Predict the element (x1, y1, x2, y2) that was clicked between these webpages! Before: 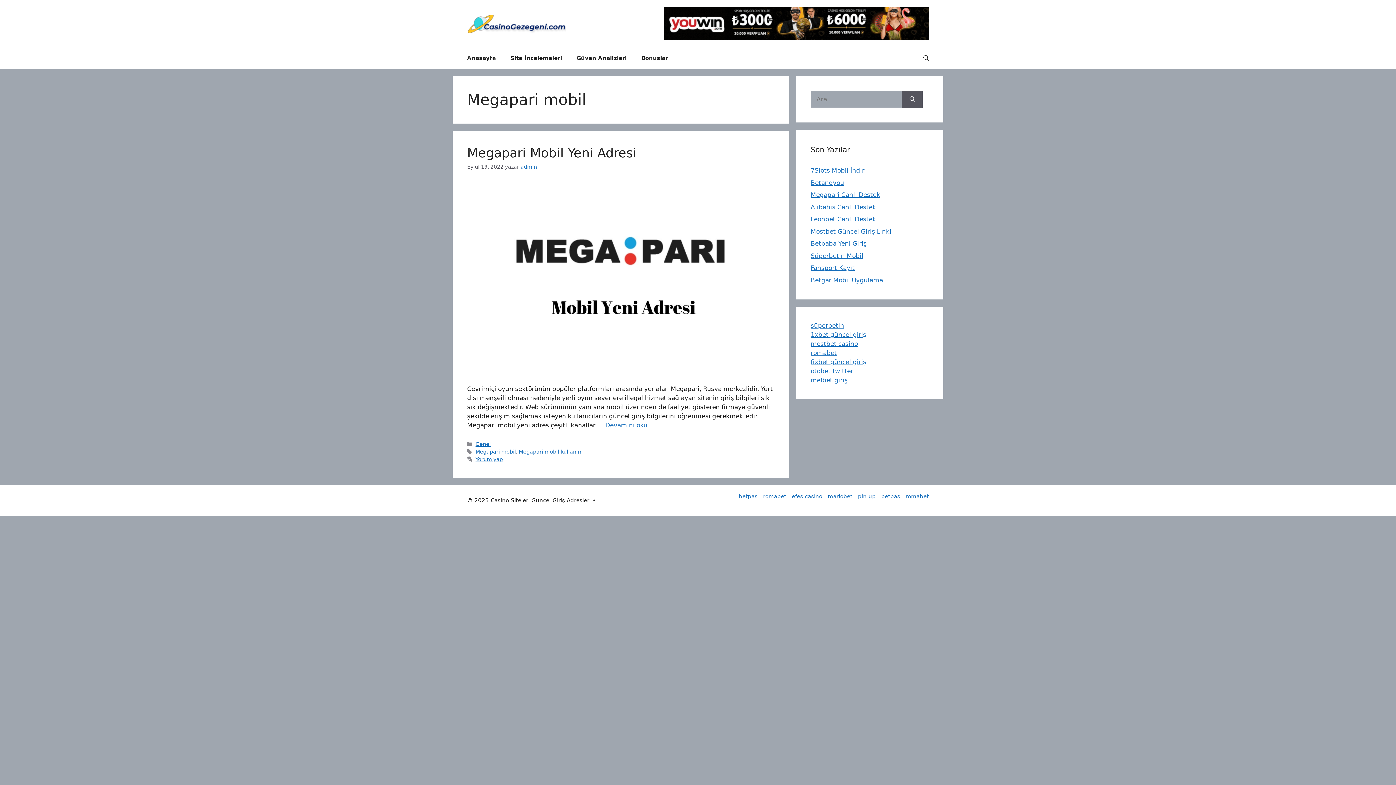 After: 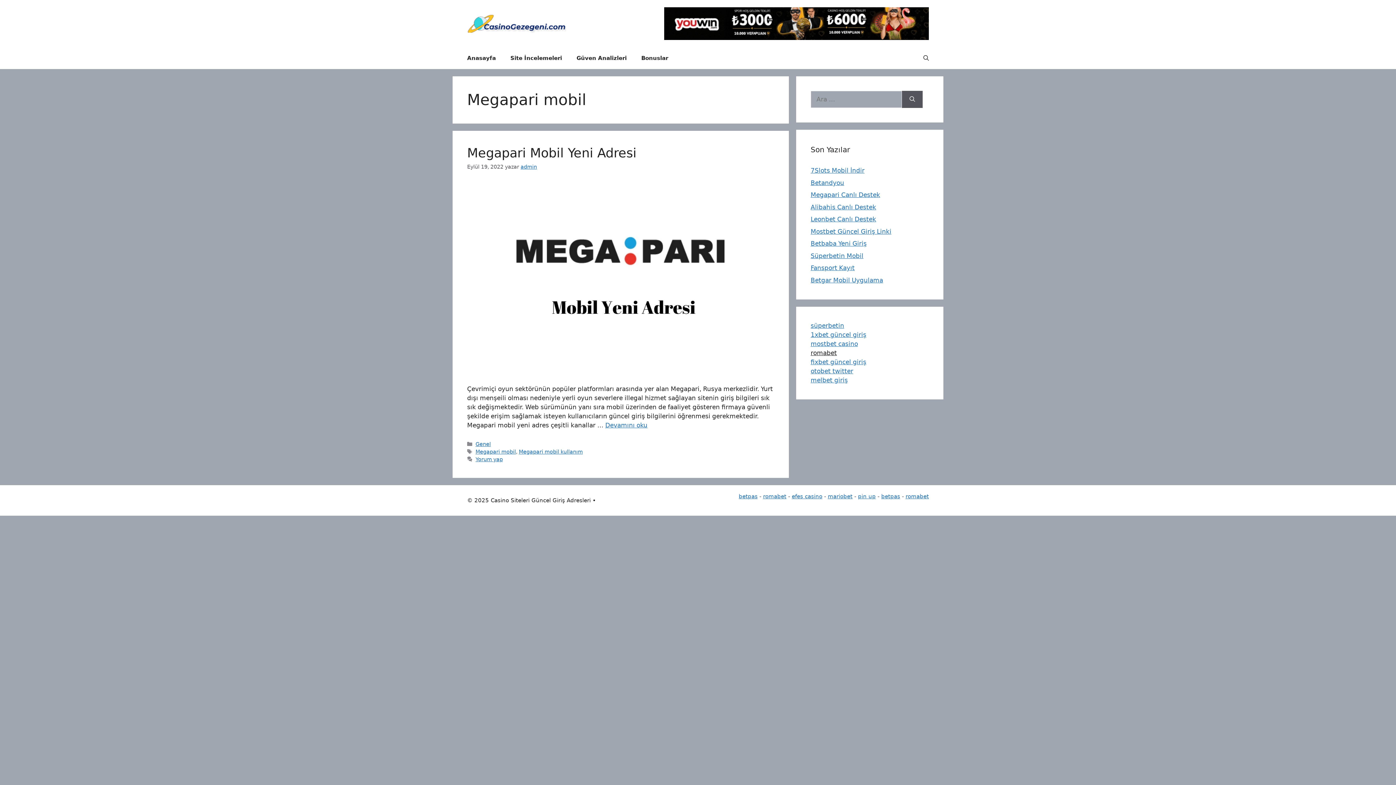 Action: label: romabet bbox: (810, 349, 837, 356)